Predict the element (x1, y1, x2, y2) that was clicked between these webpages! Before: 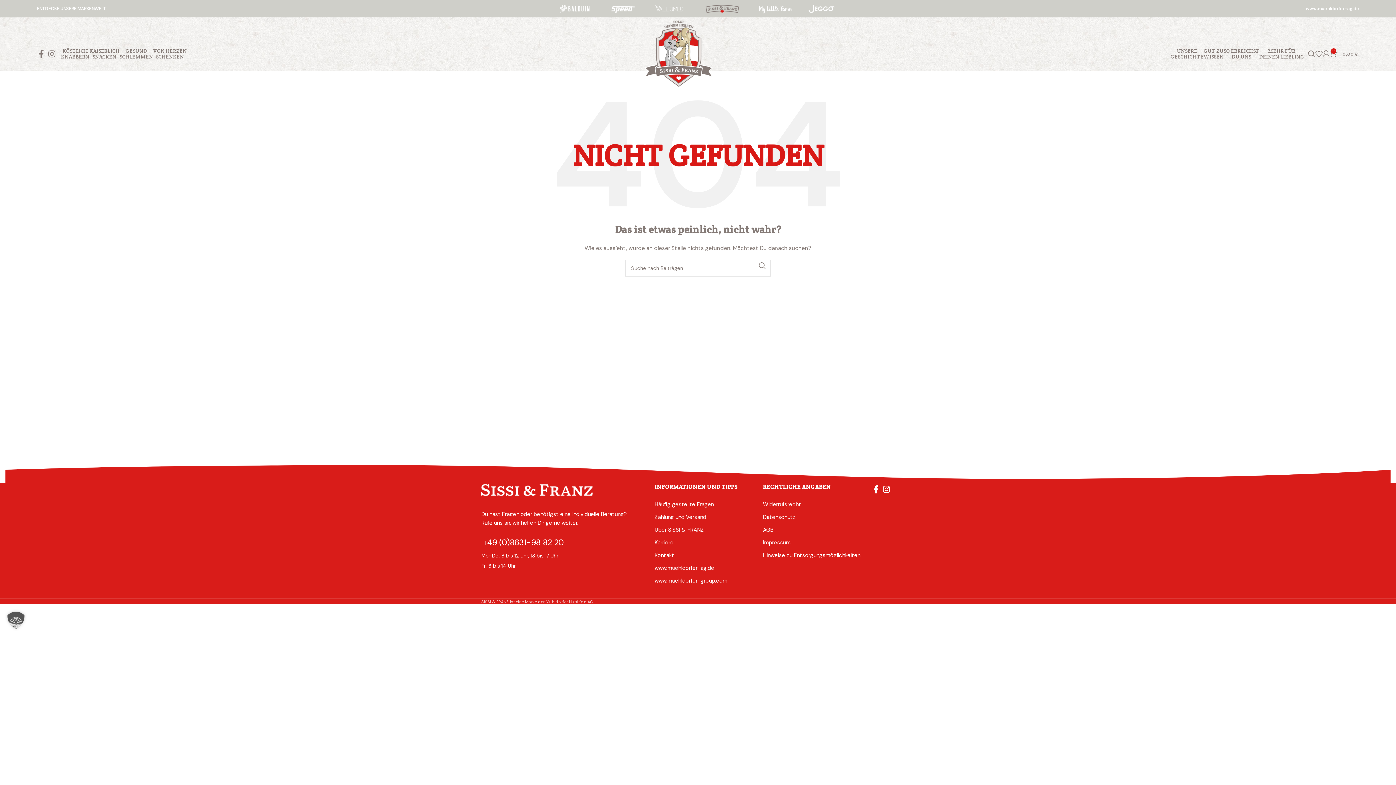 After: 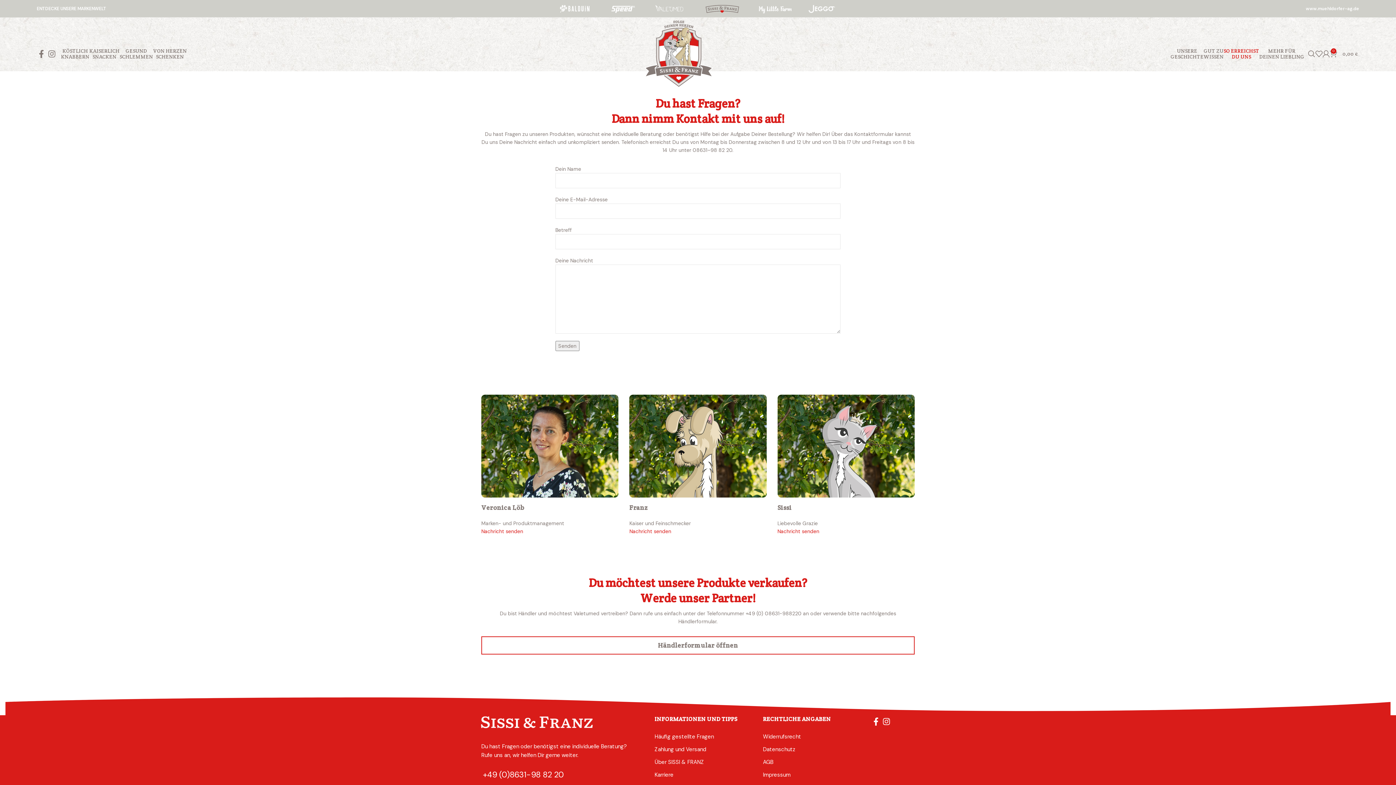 Action: label: SO ERREICHST
DU UNS bbox: (1224, 46, 1259, 61)